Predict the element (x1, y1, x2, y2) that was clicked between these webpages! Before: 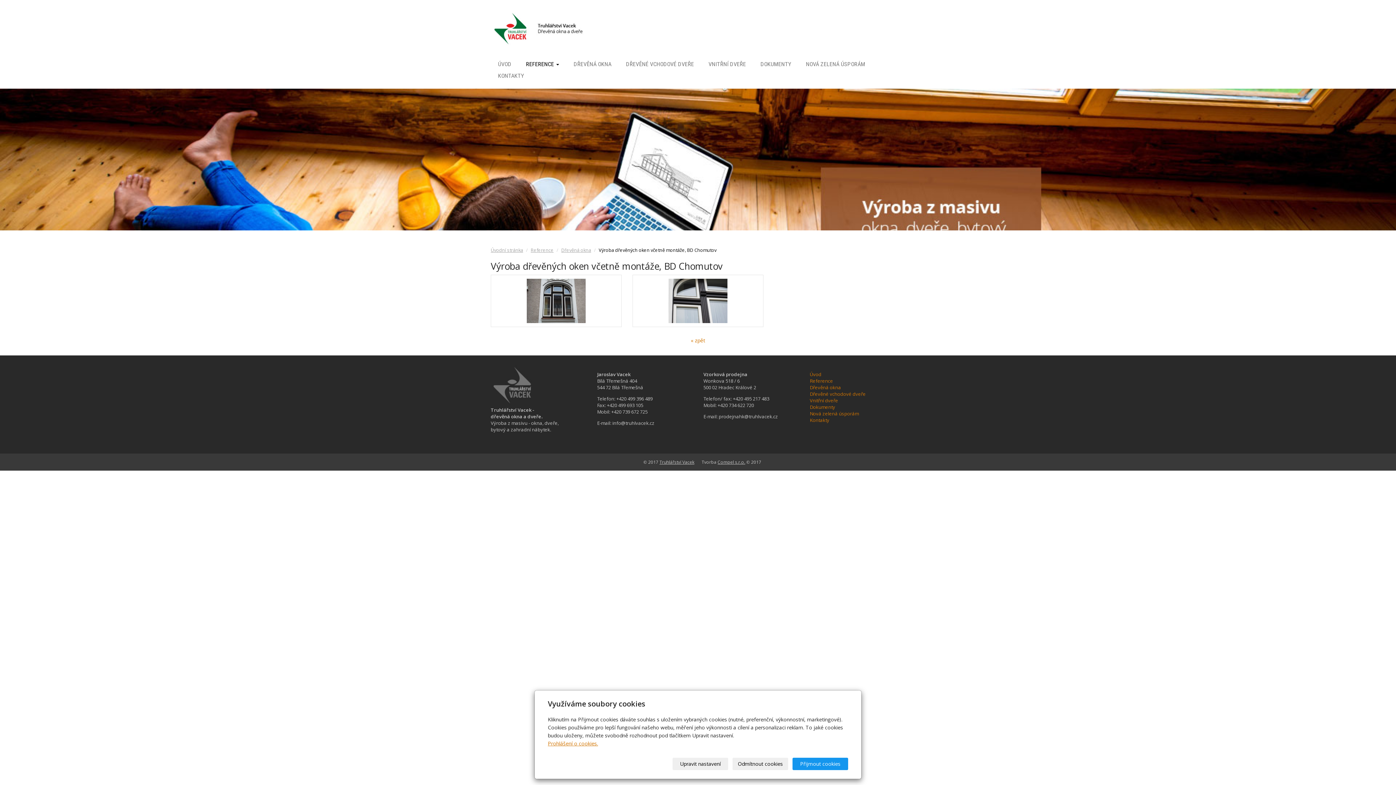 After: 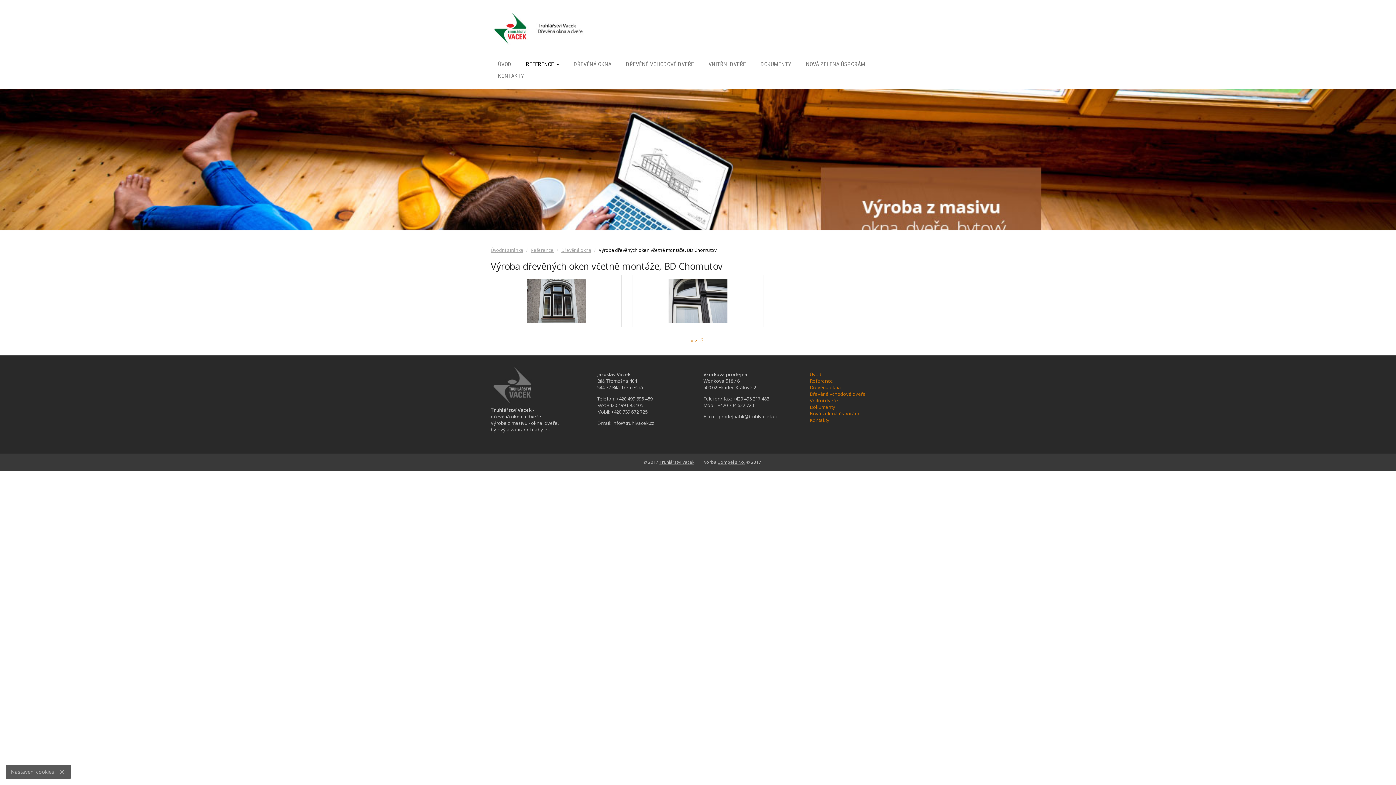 Action: bbox: (792, 758, 848, 770) label: Přijmout cookies